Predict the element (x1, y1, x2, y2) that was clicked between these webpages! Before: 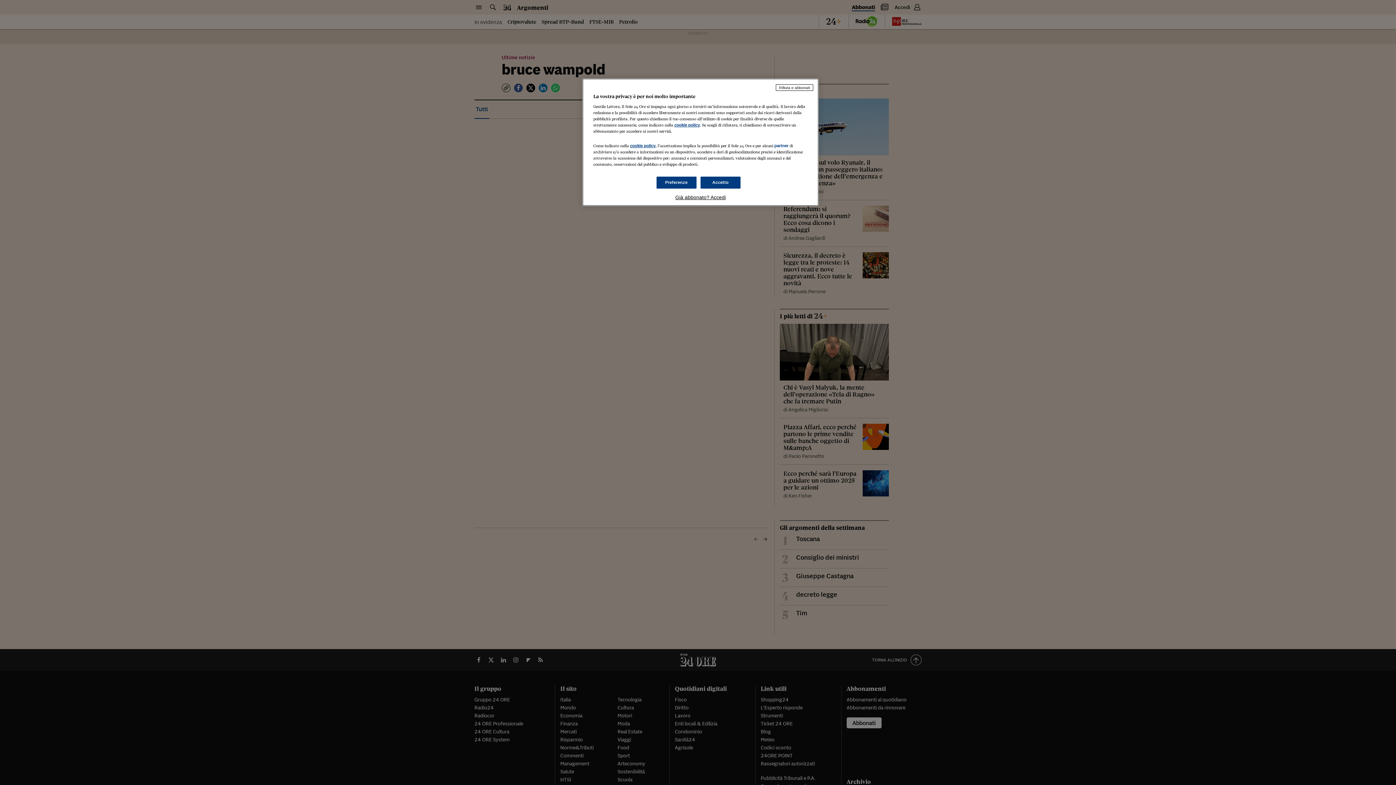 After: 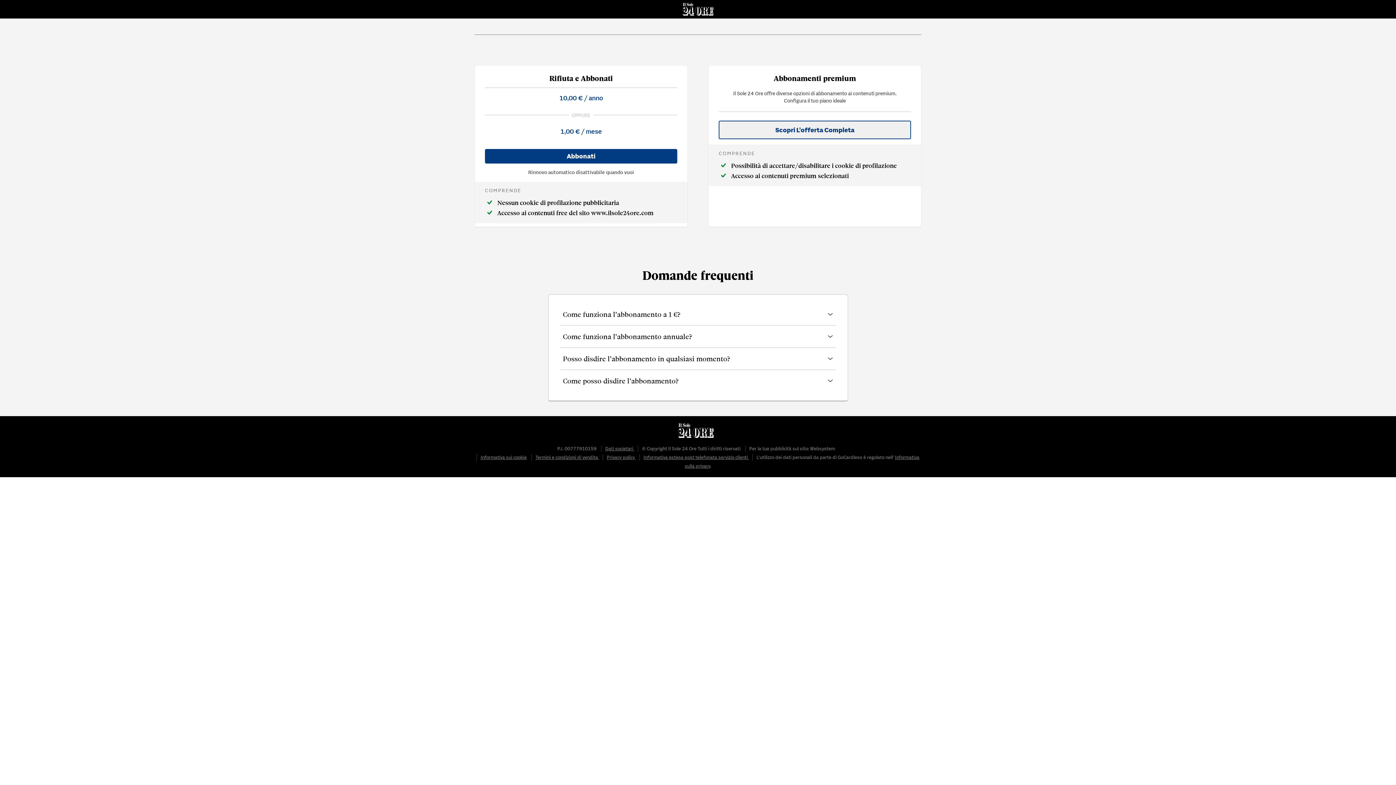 Action: label: Rifiuta e abbonati bbox: (776, 84, 813, 90)